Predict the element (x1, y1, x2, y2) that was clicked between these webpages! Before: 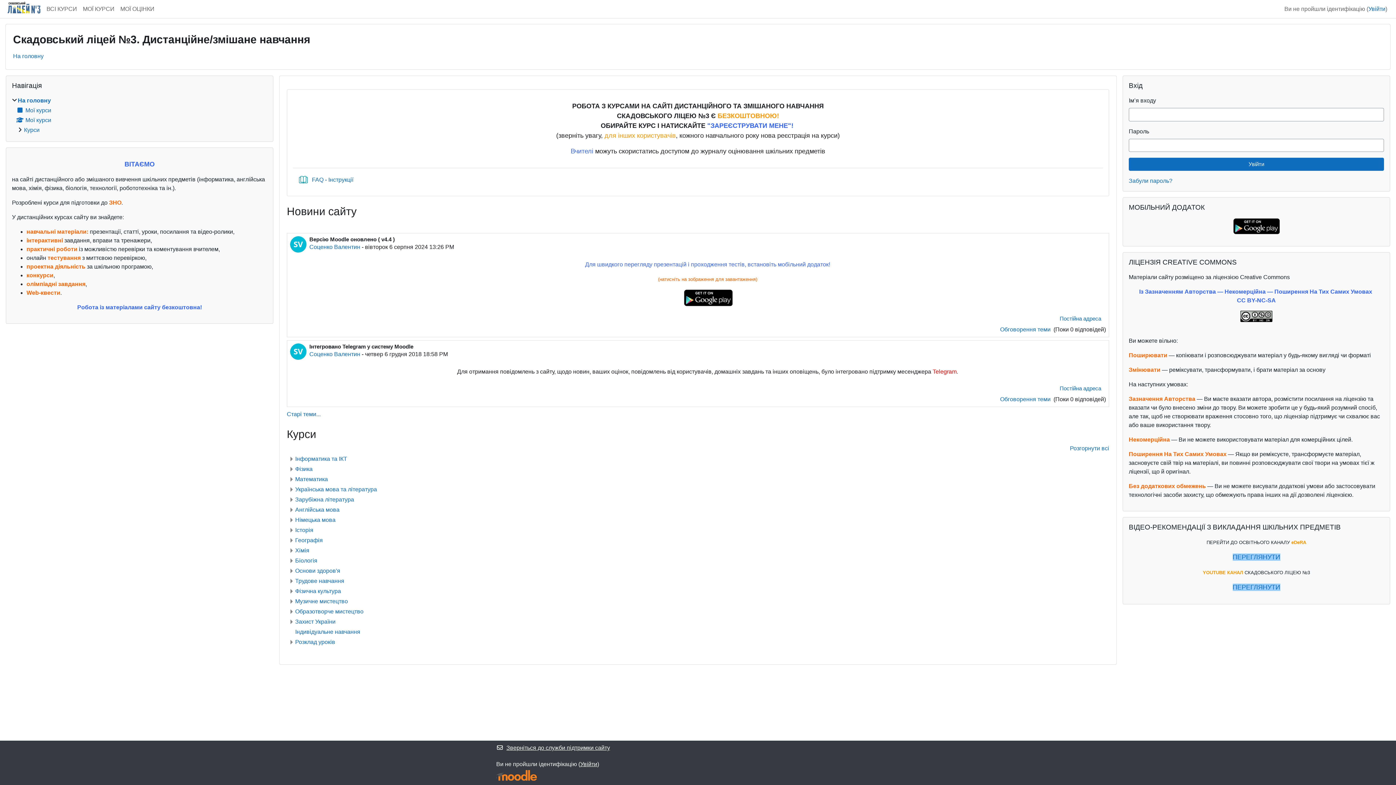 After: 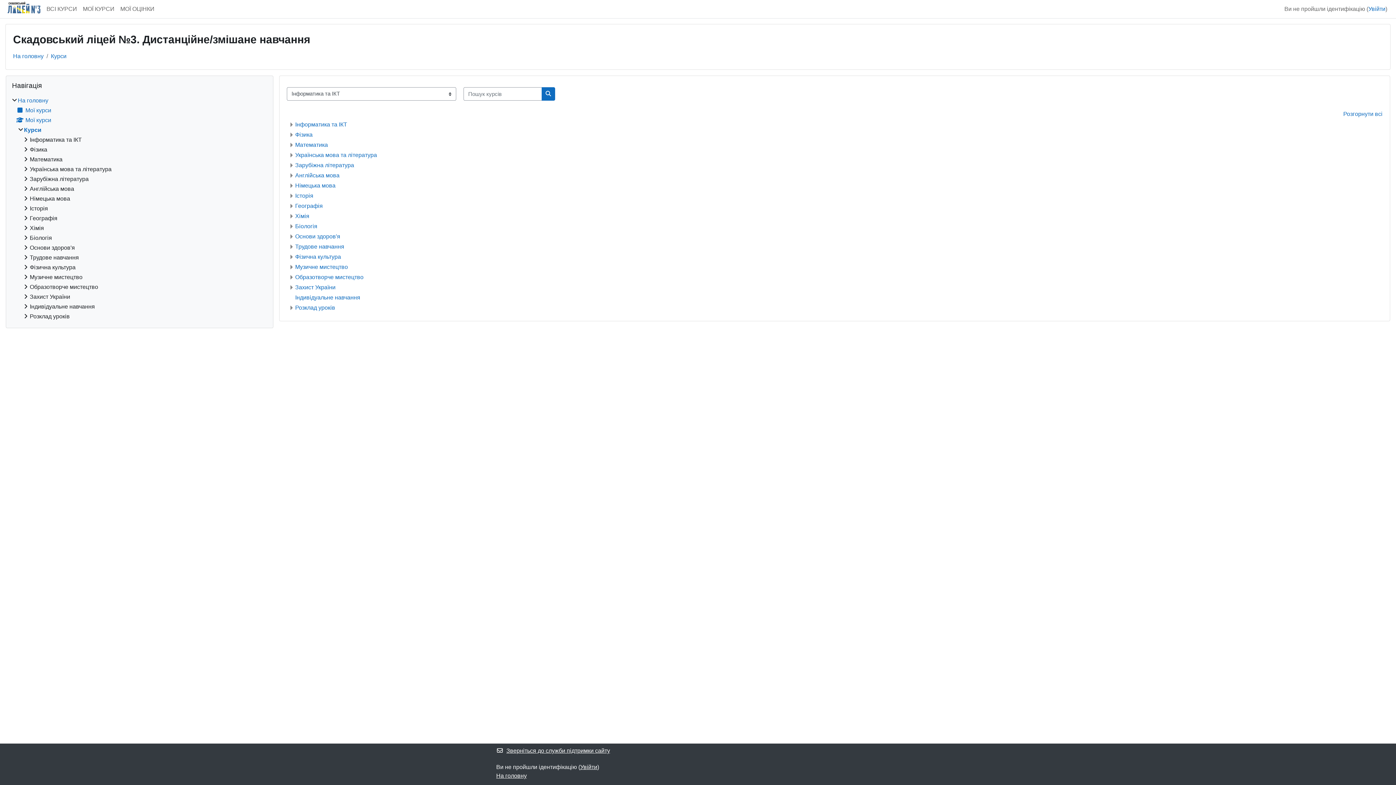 Action: bbox: (24, 126, 39, 133) label: Курси